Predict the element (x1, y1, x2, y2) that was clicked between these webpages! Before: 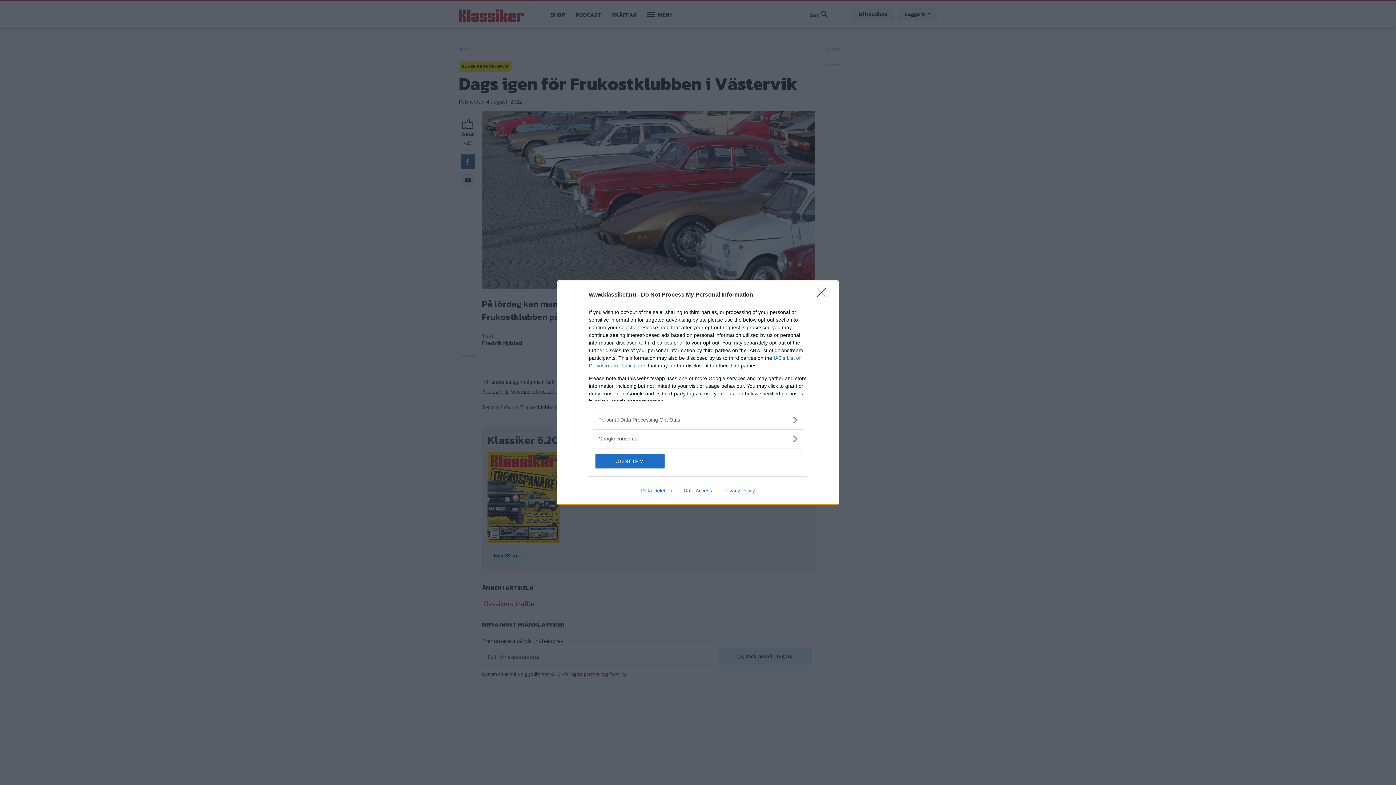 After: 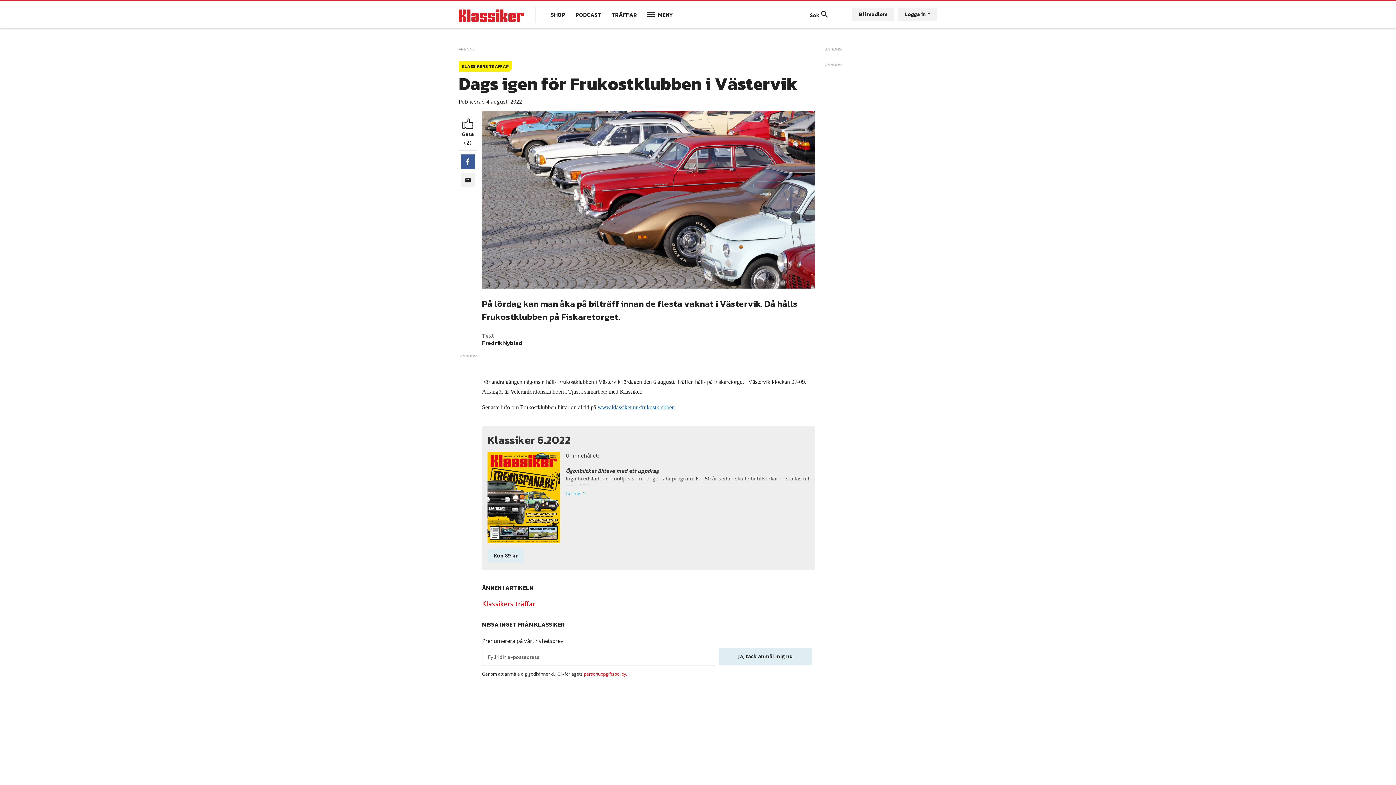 Action: label: Close bbox: (817, 288, 830, 302)